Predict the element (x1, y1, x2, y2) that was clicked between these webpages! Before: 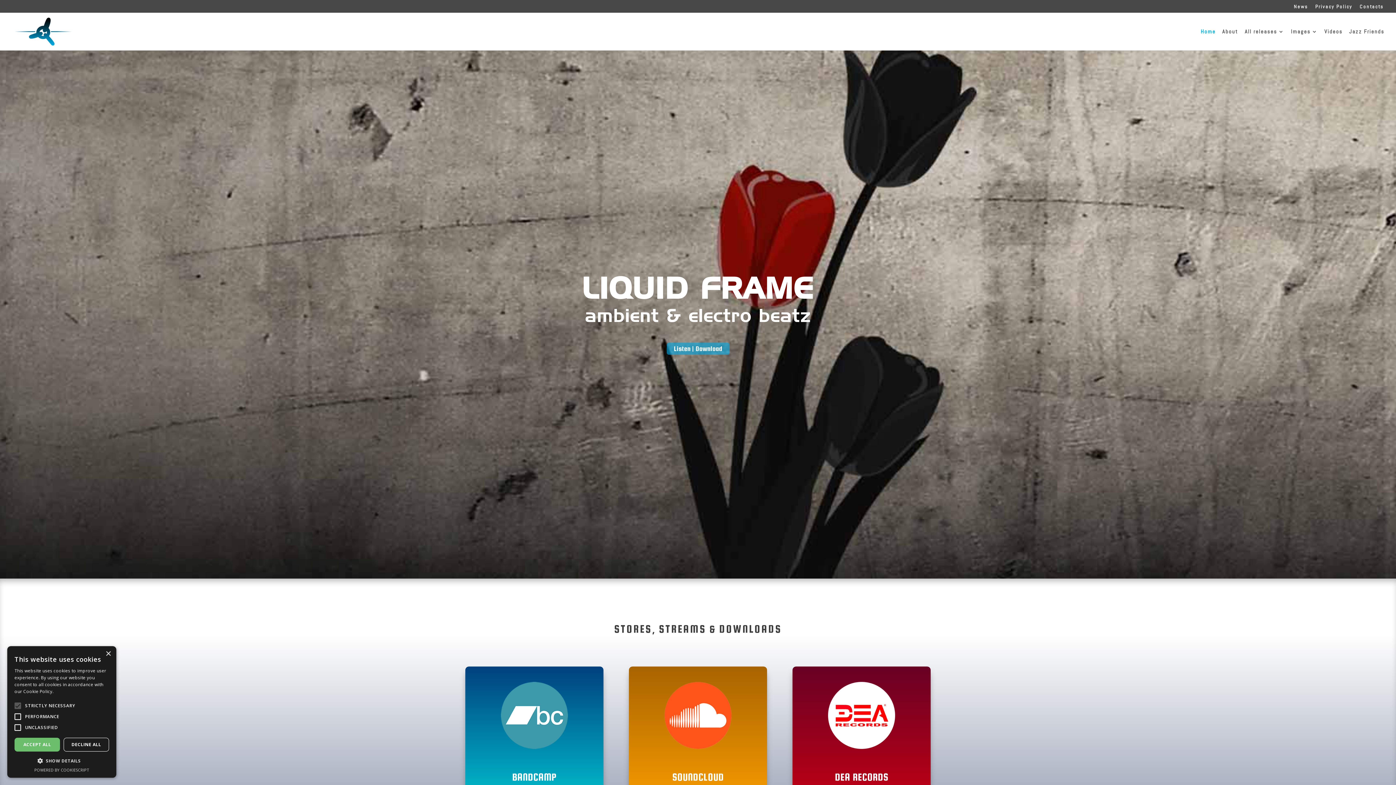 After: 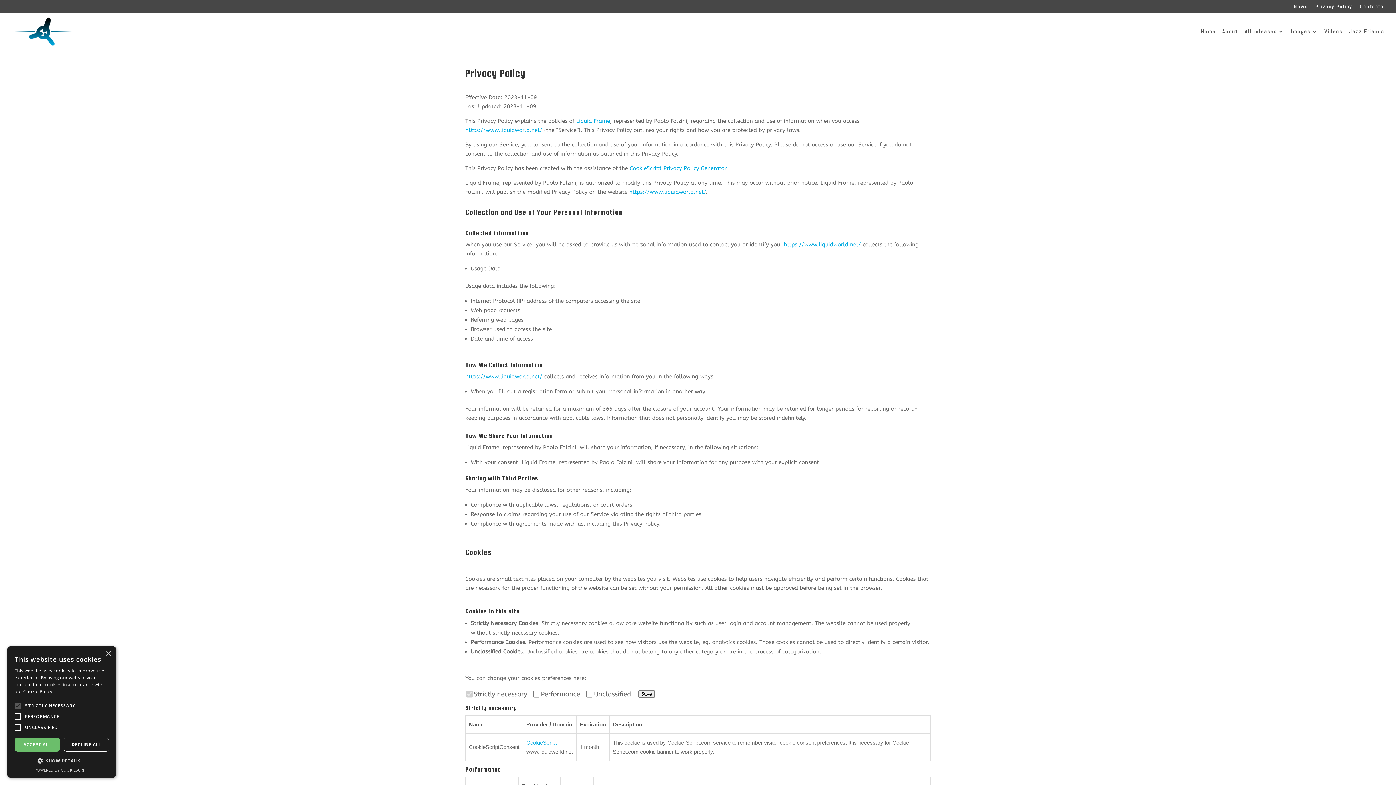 Action: label: Privacy Policy bbox: (1315, 3, 1352, 12)